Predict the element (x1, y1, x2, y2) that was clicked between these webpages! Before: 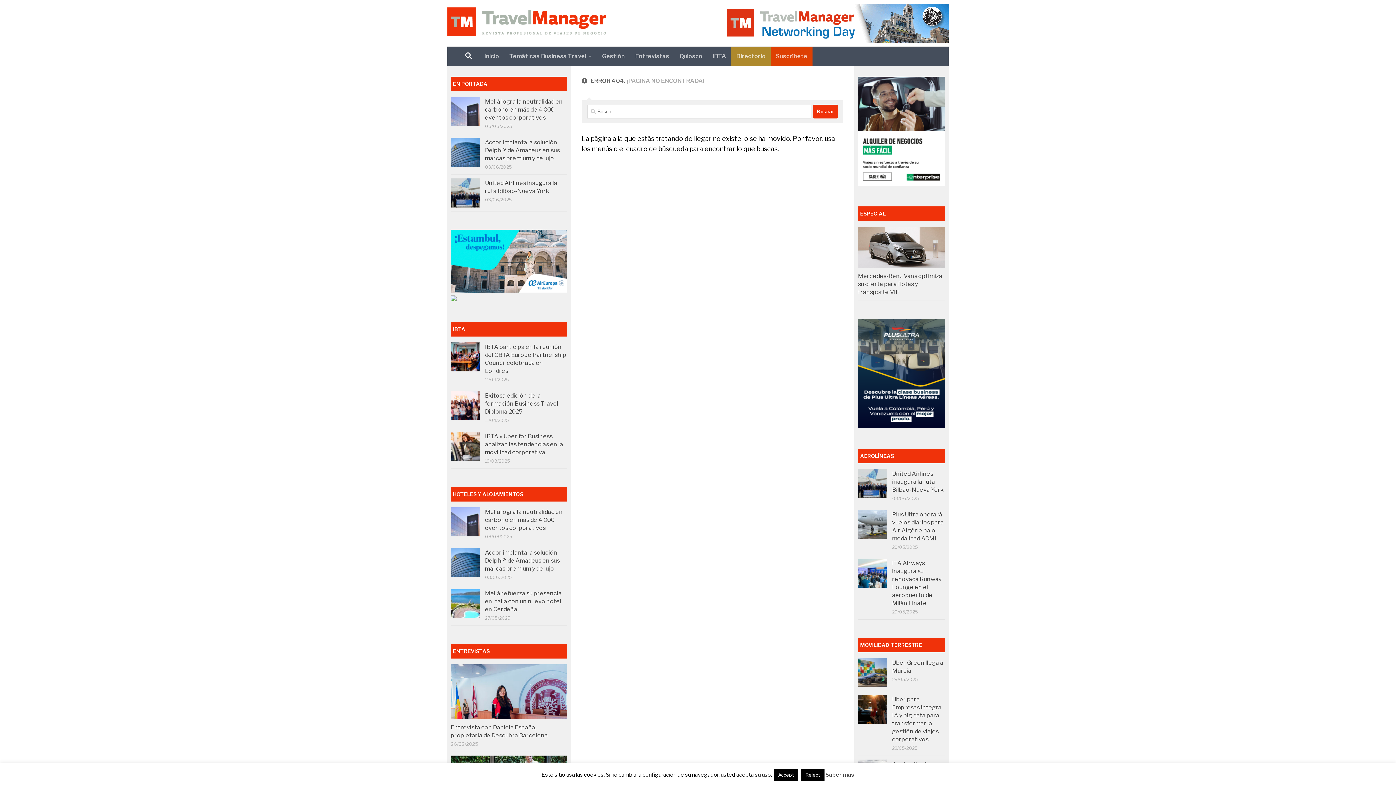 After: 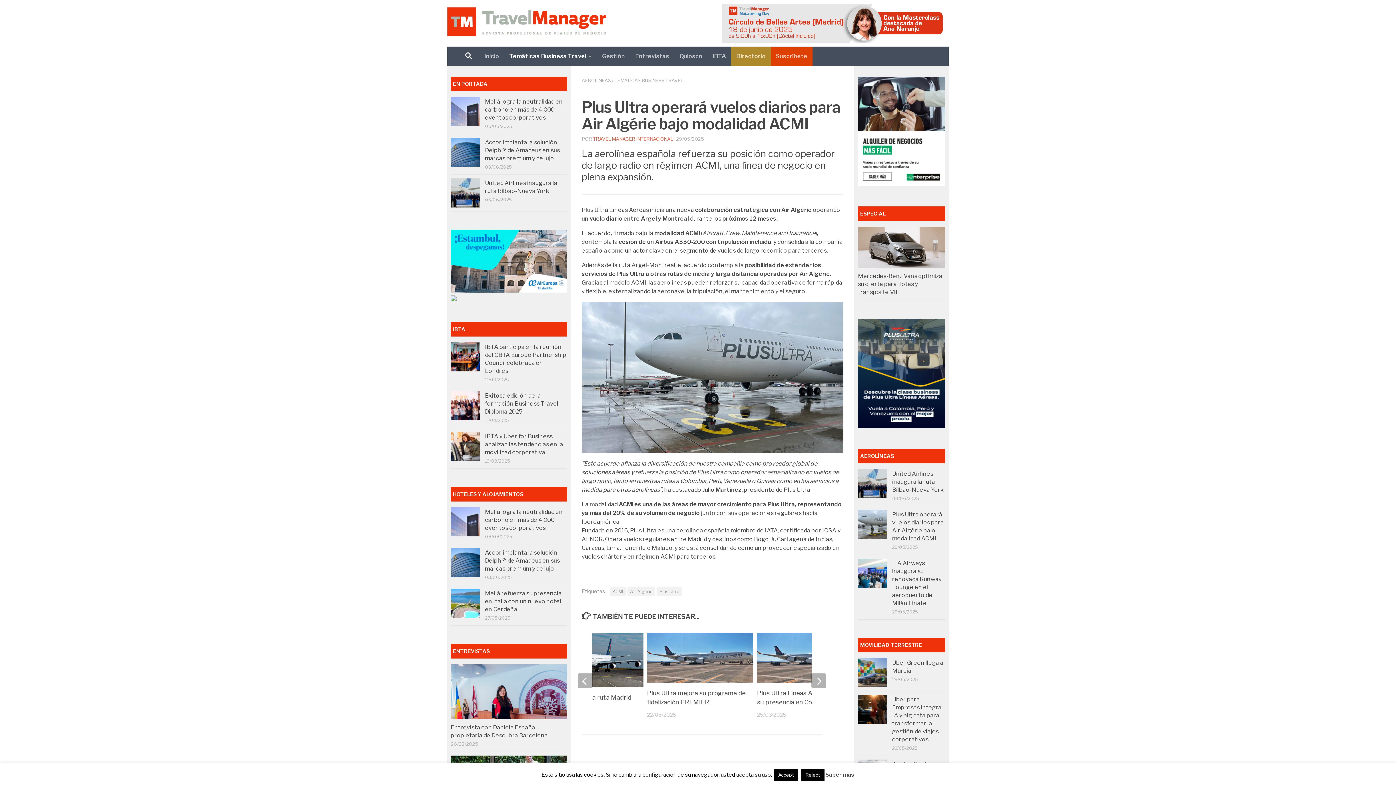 Action: bbox: (858, 510, 887, 539)